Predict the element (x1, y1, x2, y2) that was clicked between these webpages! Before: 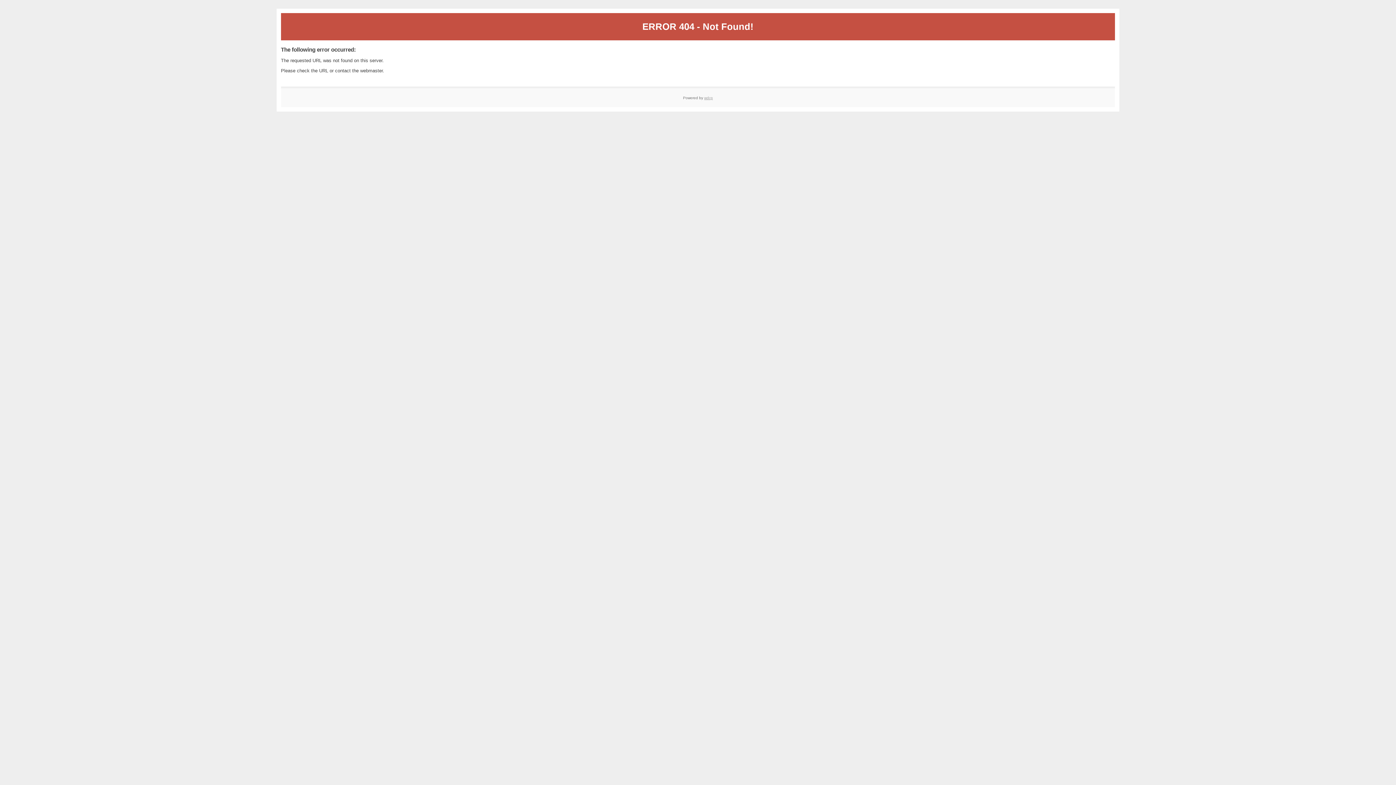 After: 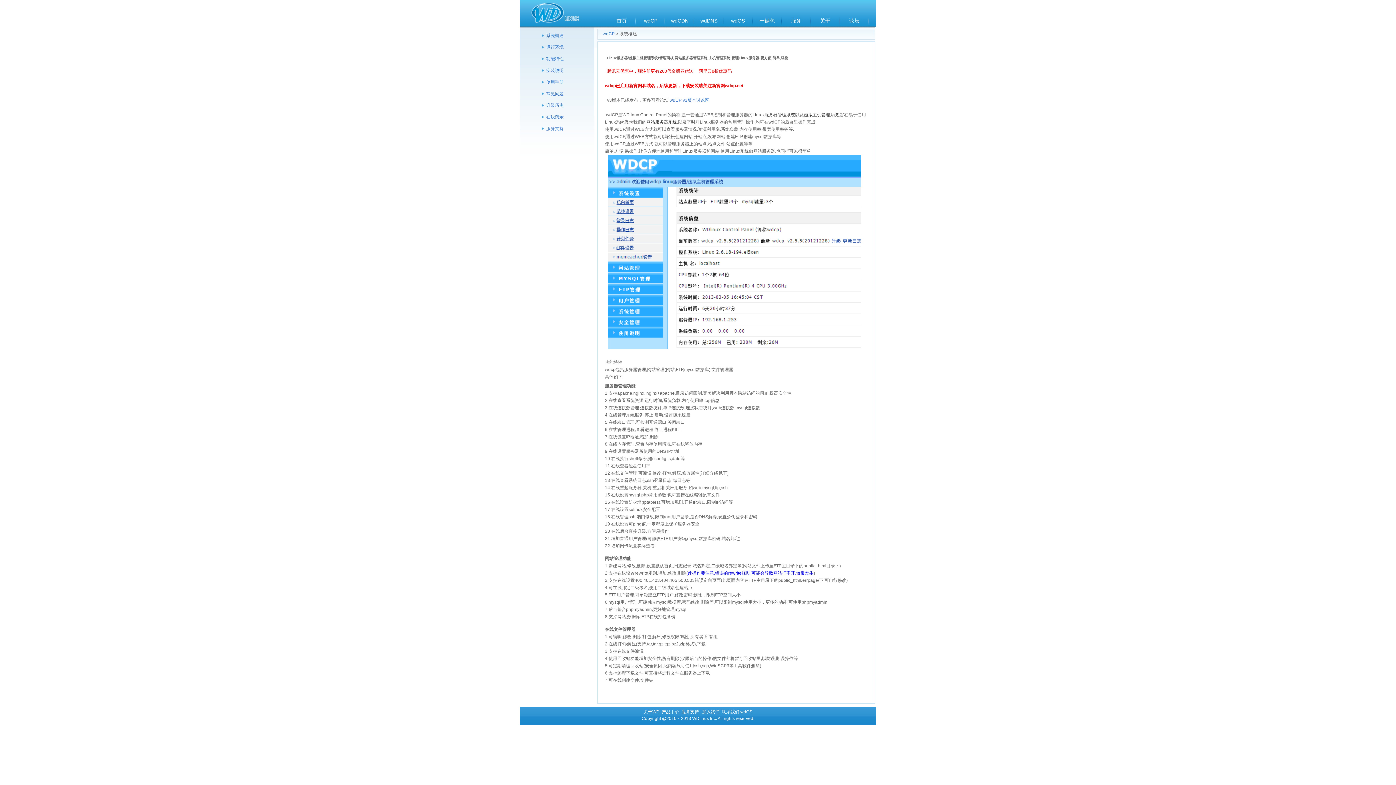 Action: label: wdcp bbox: (704, 95, 713, 99)